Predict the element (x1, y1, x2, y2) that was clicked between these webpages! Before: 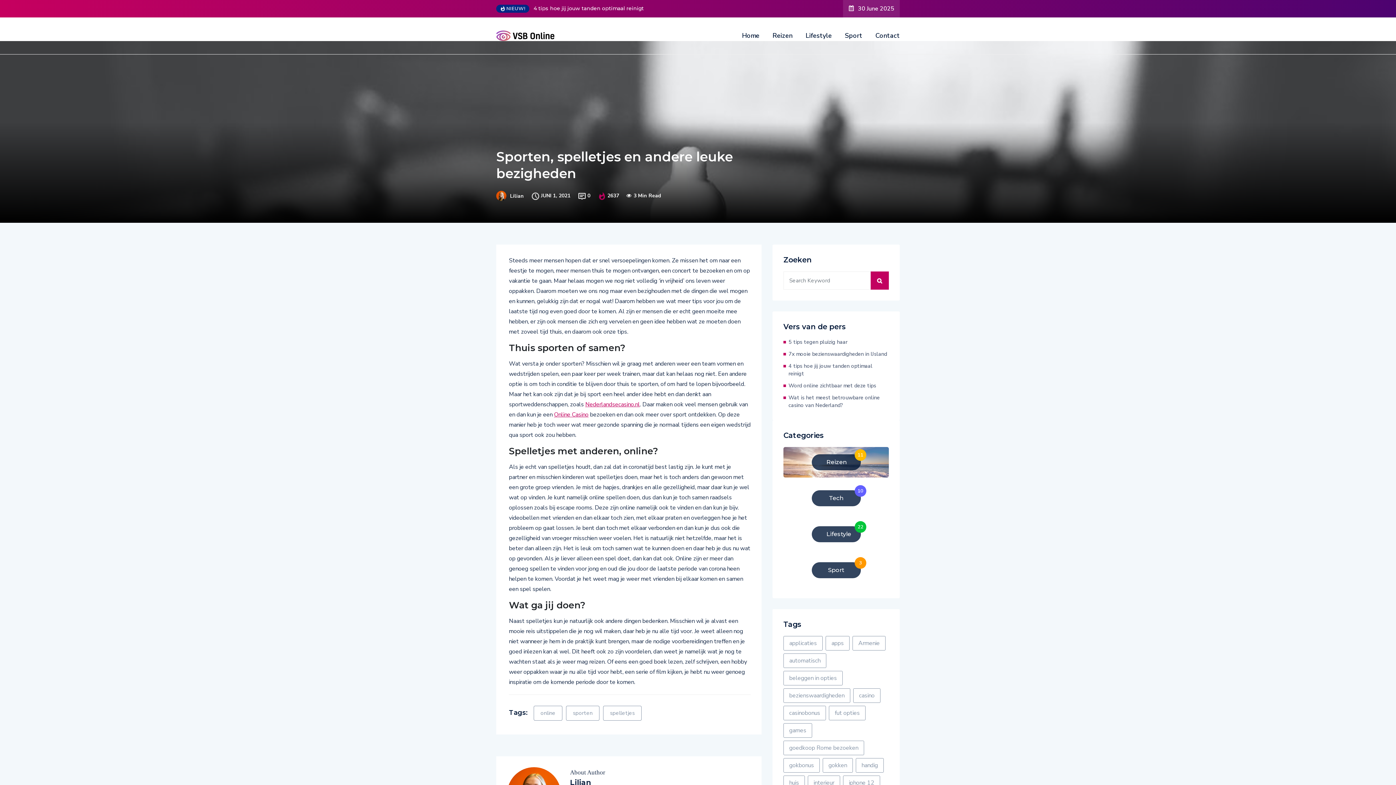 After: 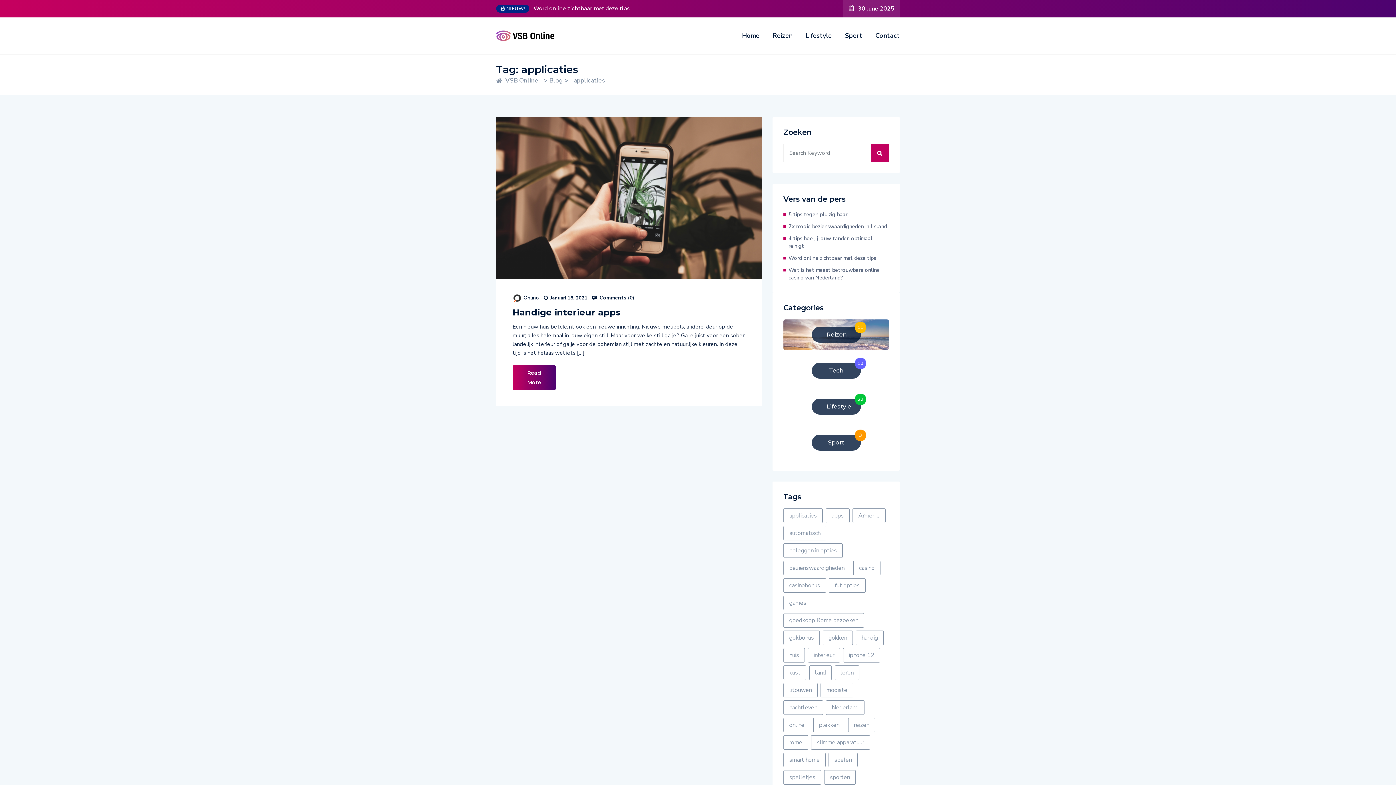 Action: label: applicaties (1 item) bbox: (783, 636, 822, 650)